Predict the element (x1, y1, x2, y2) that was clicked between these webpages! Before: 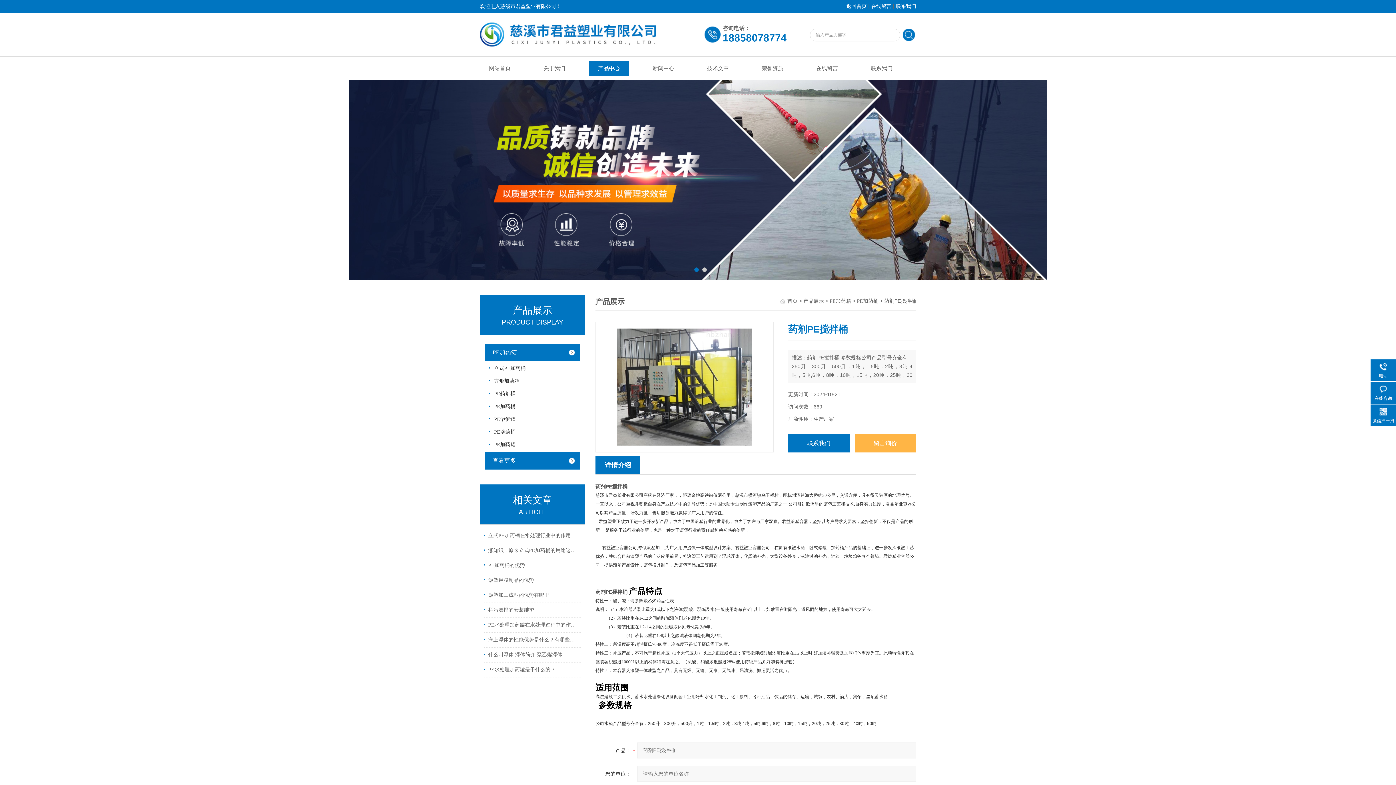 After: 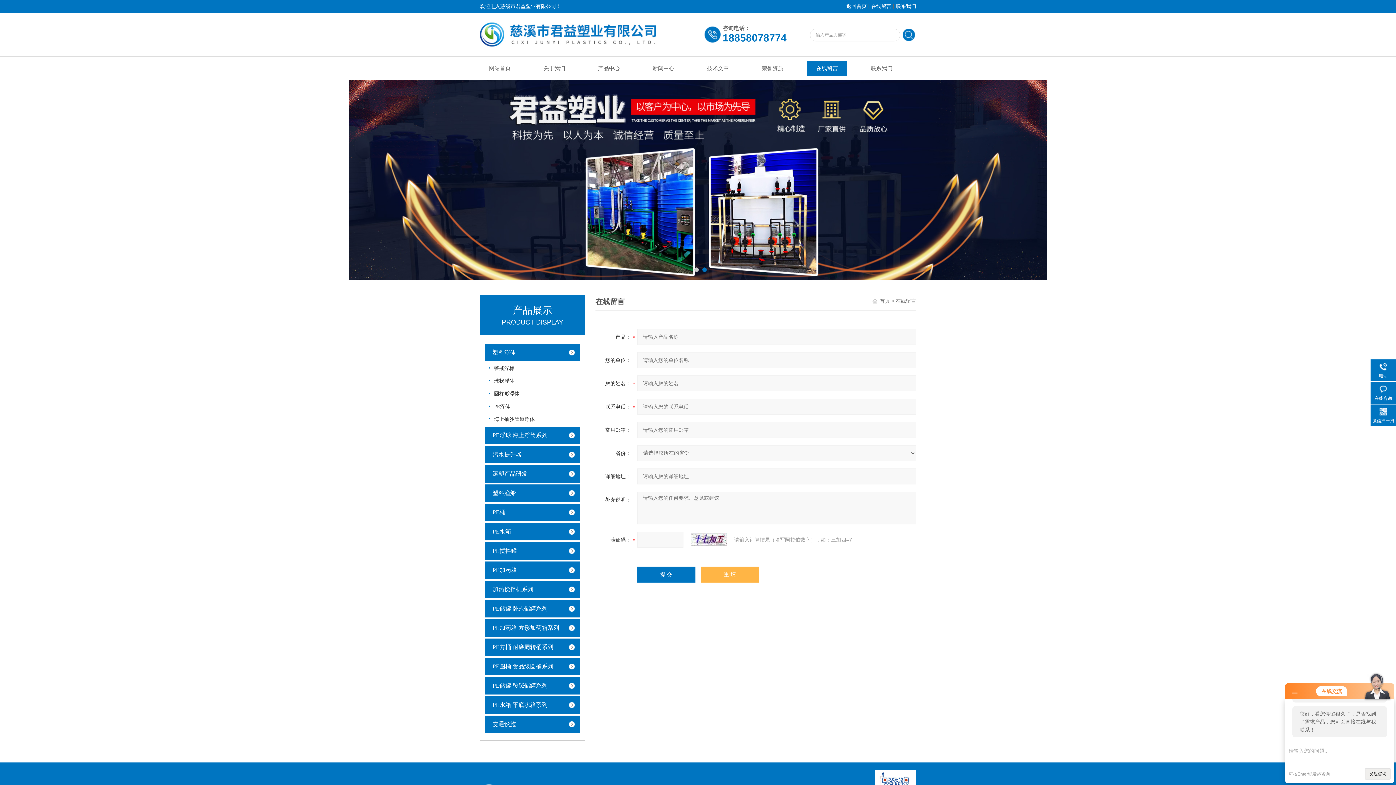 Action: label: 在线留言 bbox: (807, 61, 847, 76)